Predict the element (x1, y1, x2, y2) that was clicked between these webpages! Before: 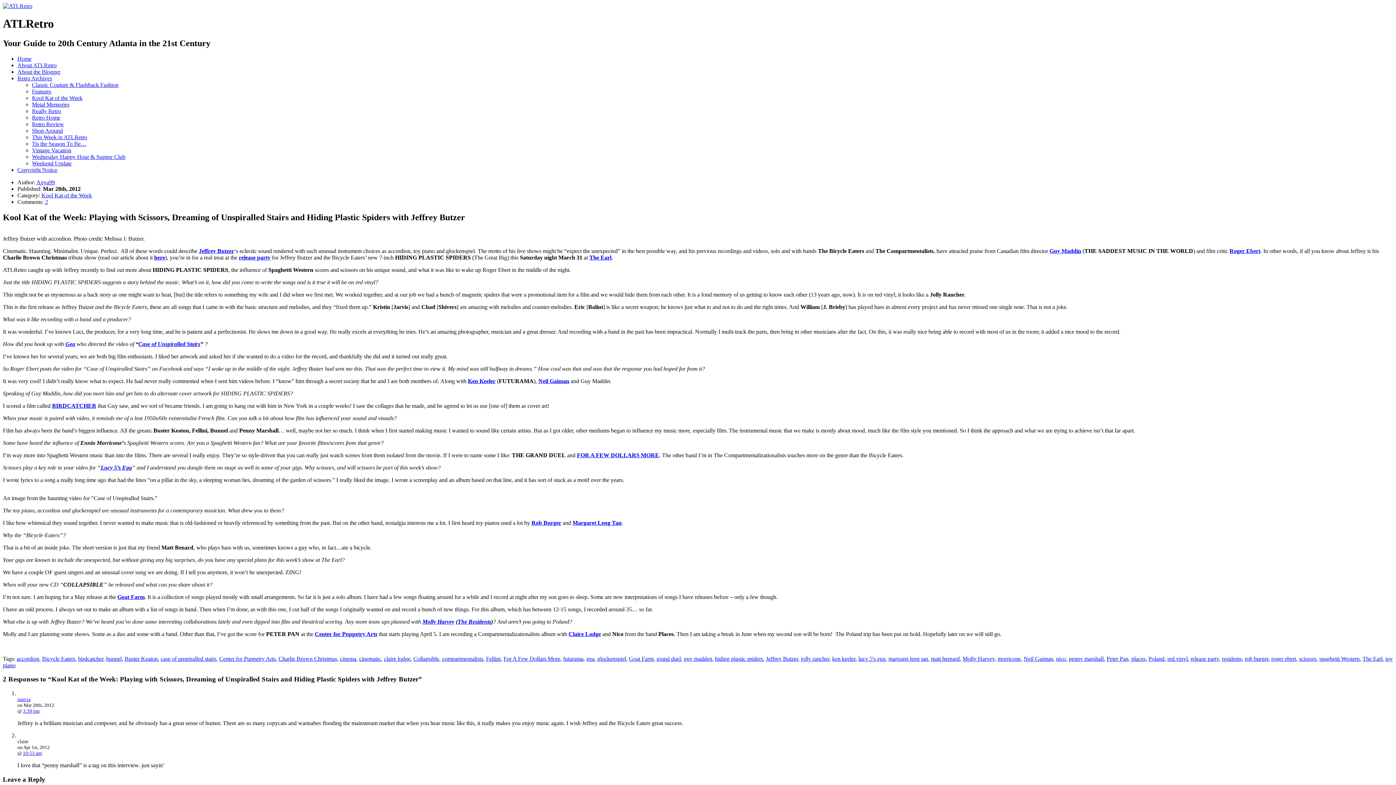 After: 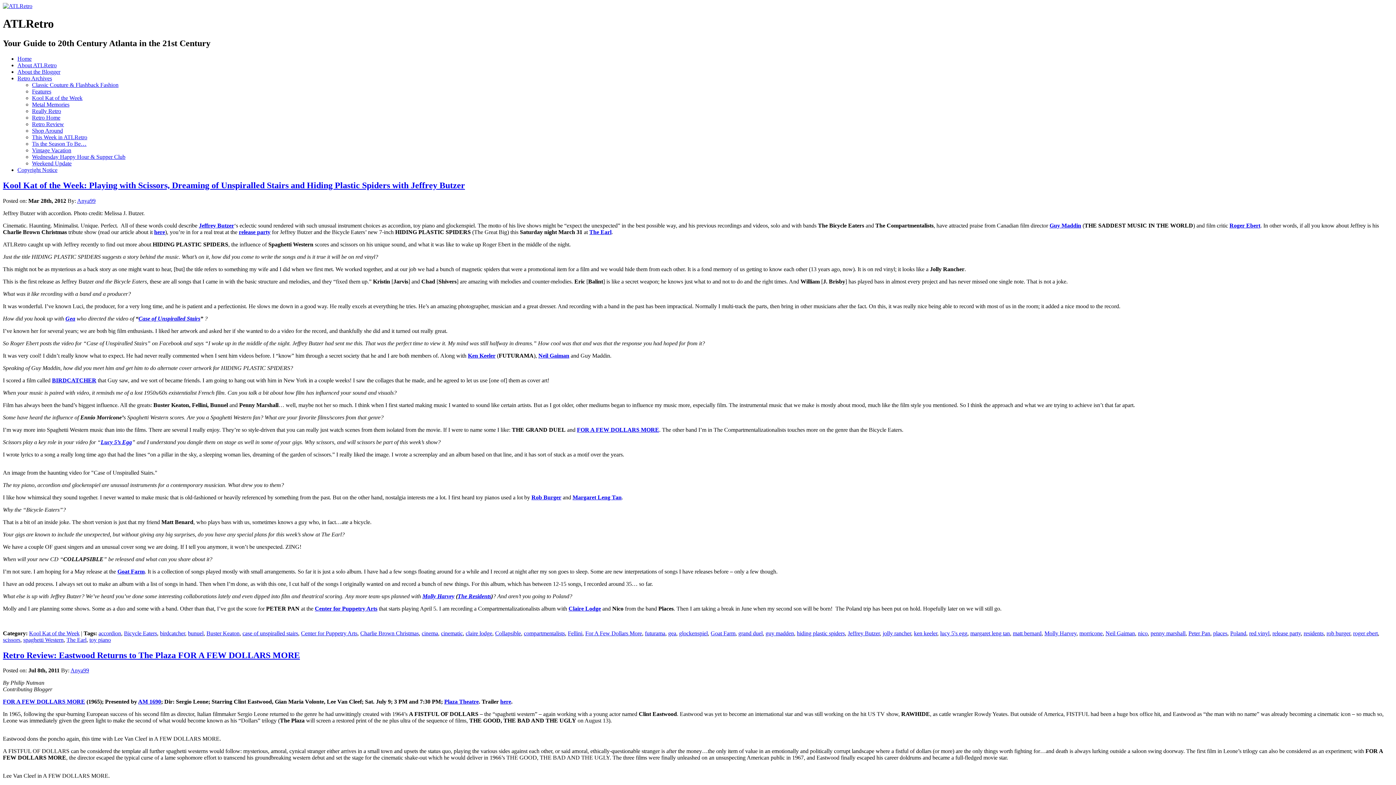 Action: bbox: (503, 655, 560, 662) label: For A Few Dollars More